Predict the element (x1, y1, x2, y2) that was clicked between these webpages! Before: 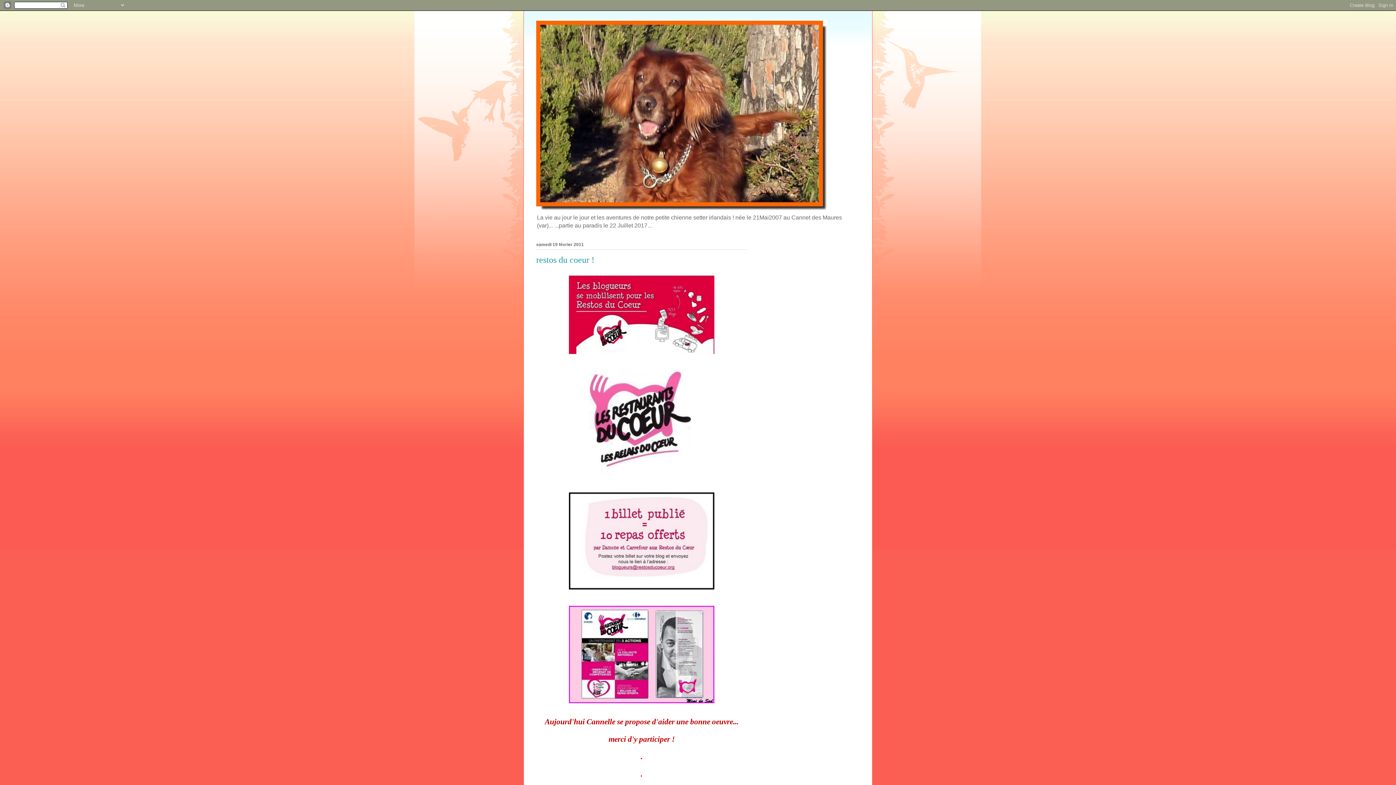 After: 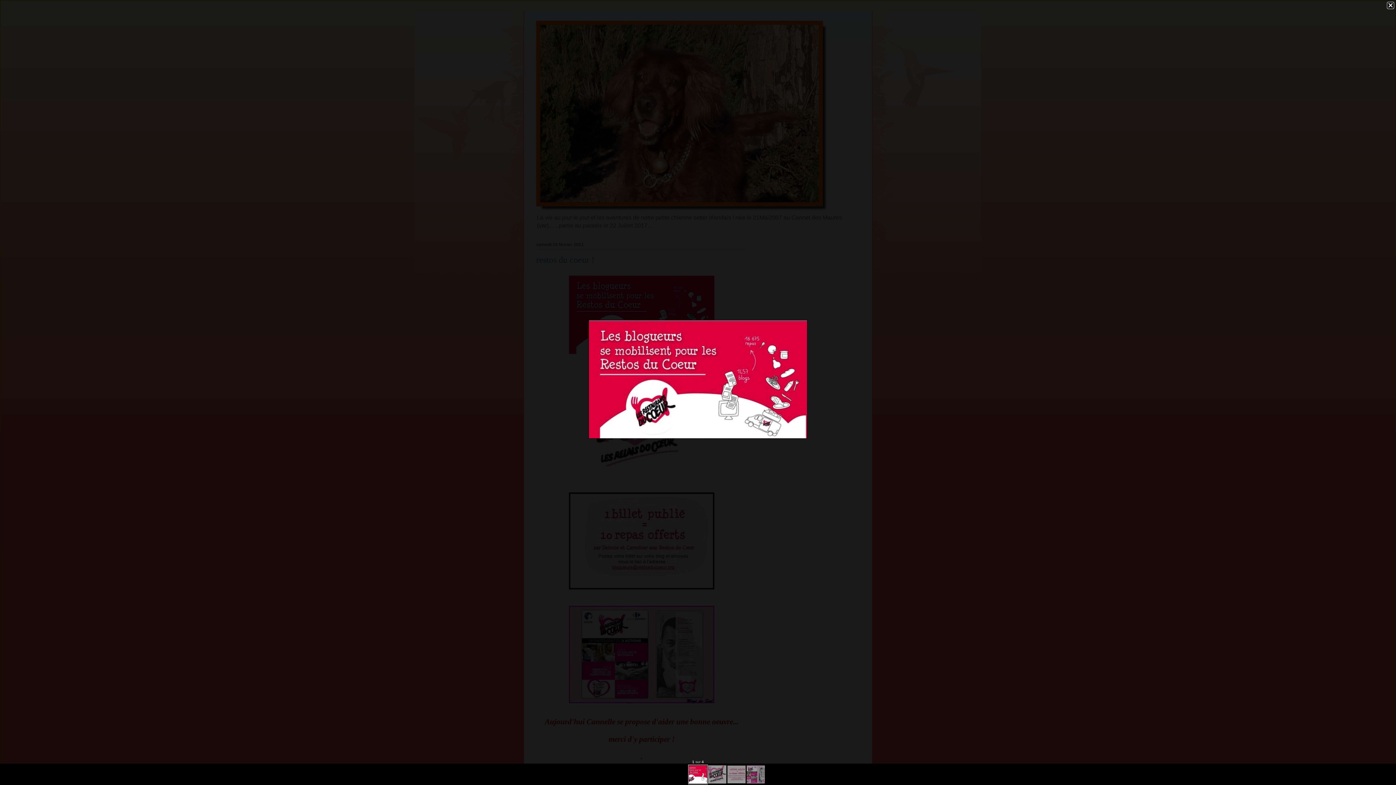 Action: bbox: (536, 272, 747, 357)